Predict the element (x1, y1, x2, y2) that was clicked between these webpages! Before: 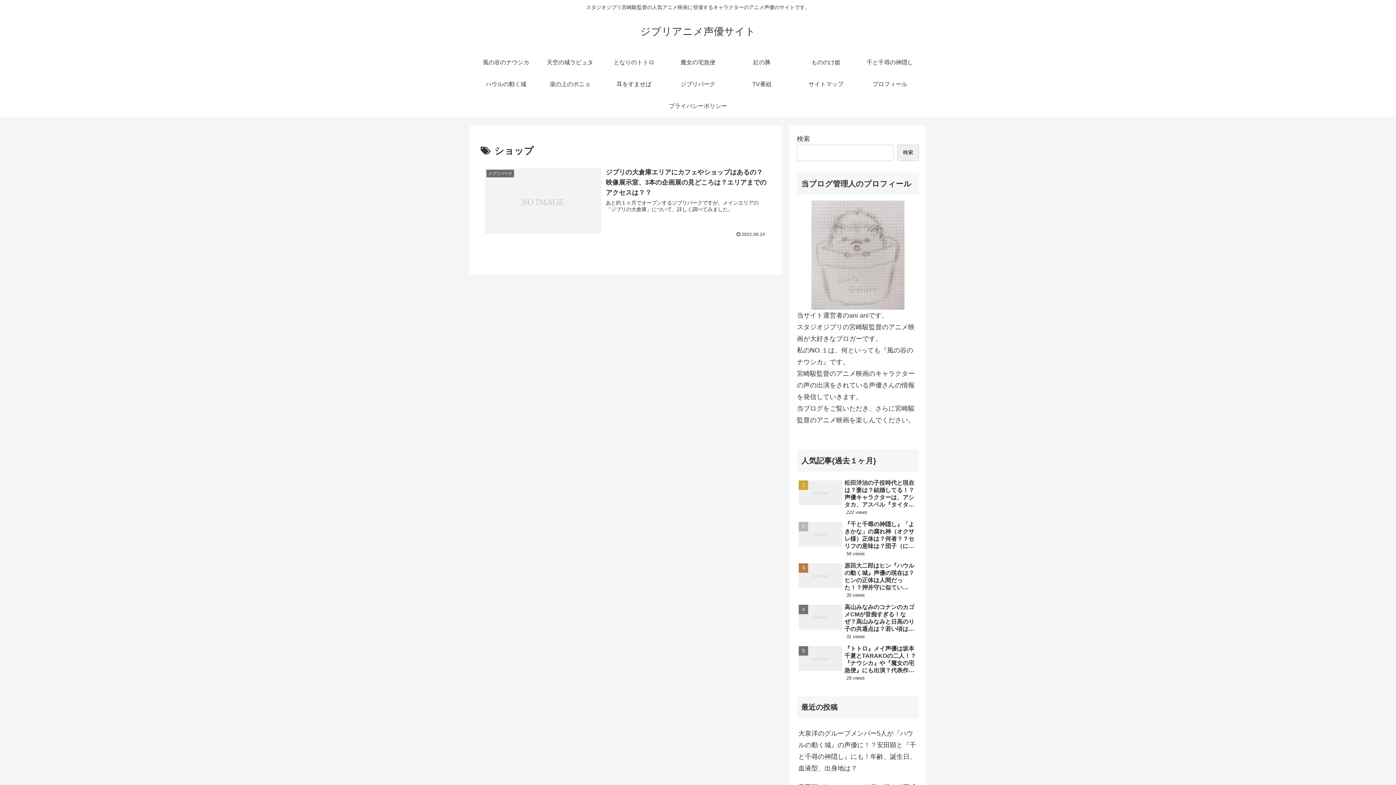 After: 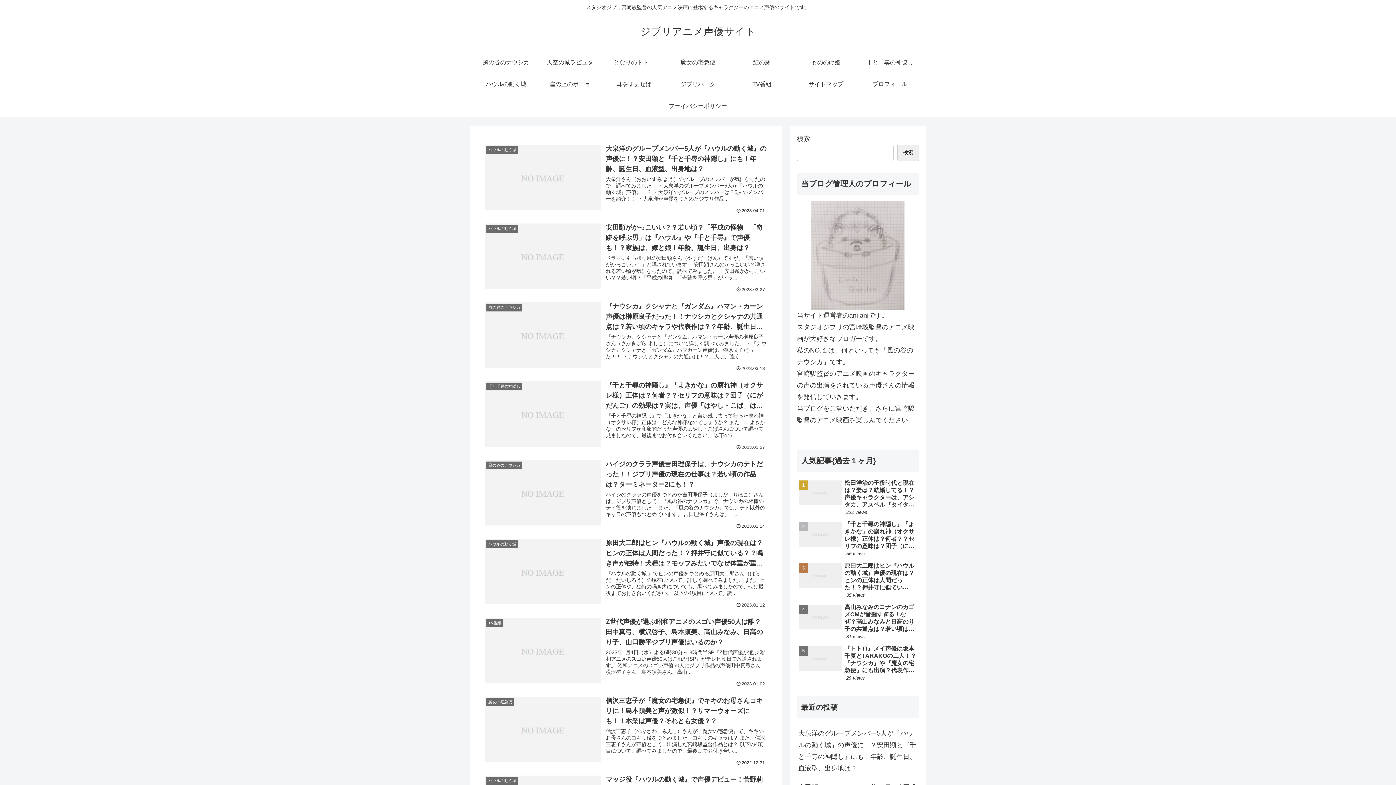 Action: bbox: (634, 29, 762, 36) label: ジブリアニメ声優サイト